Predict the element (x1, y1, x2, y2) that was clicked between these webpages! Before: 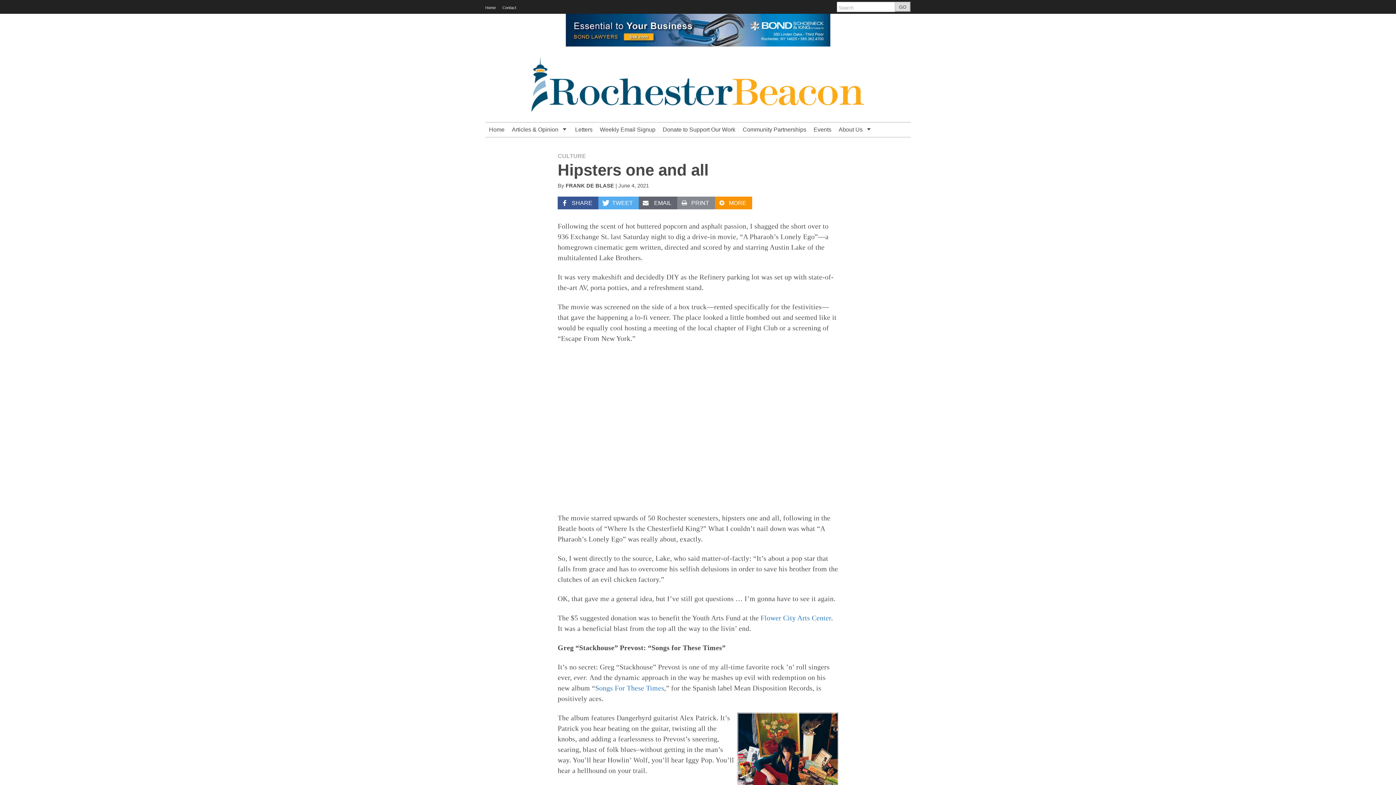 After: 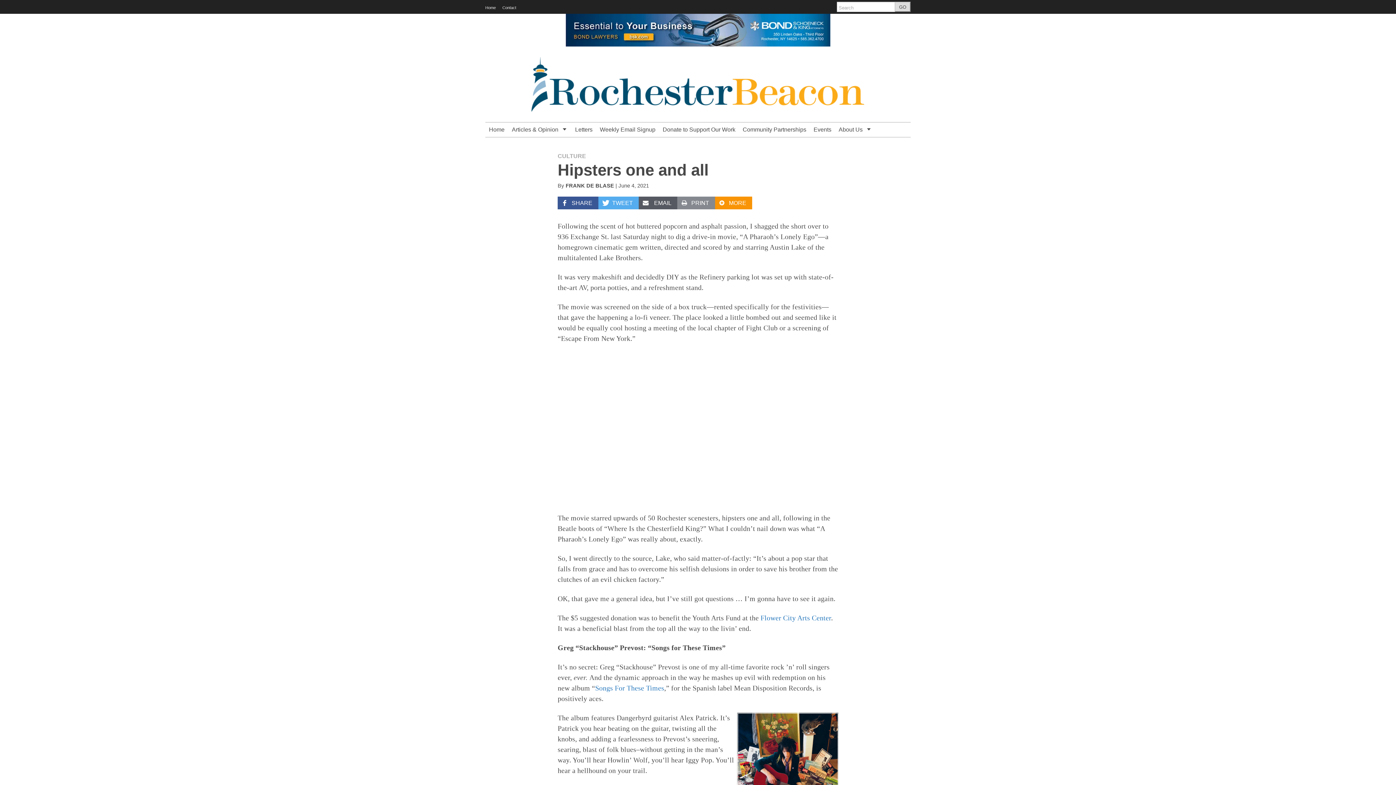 Action: label:  EMAIL bbox: (638, 196, 677, 209)